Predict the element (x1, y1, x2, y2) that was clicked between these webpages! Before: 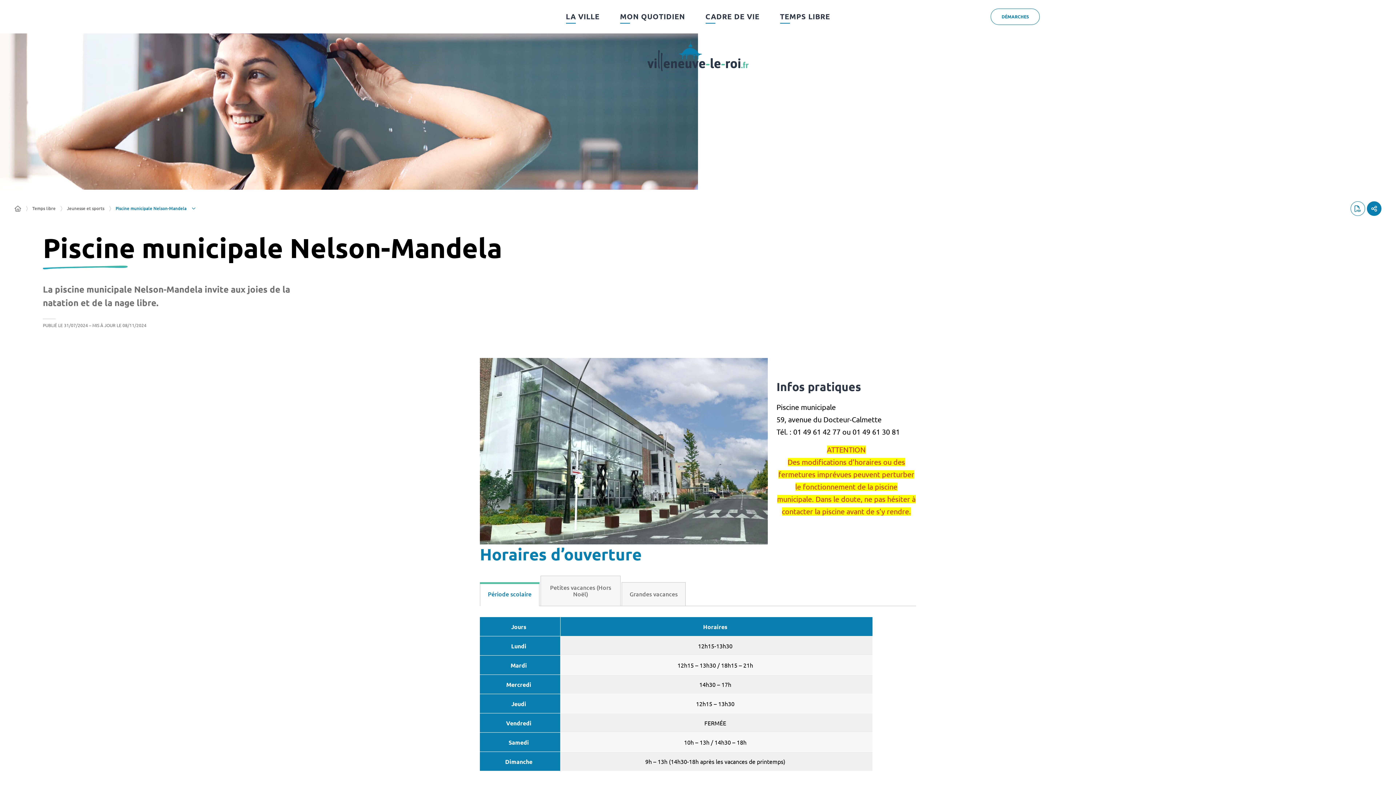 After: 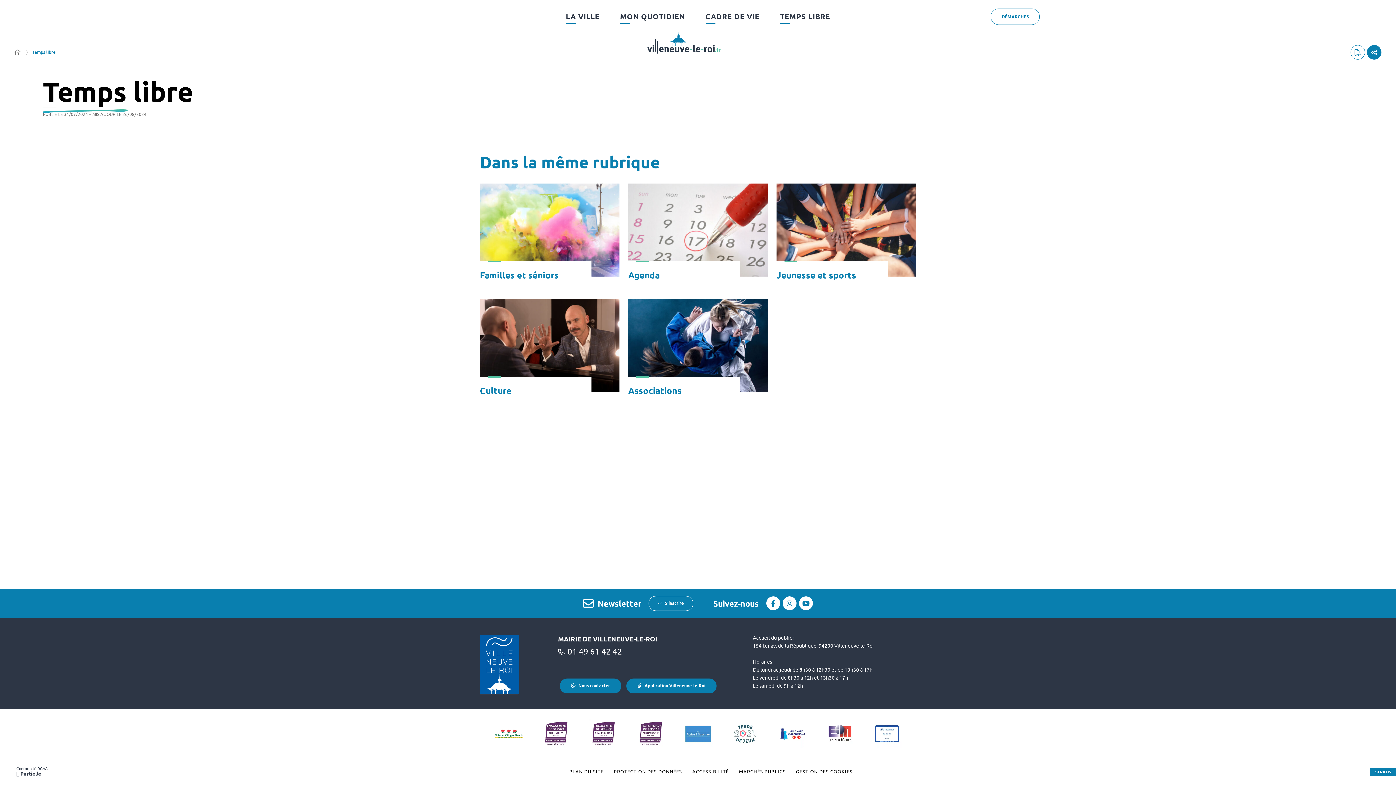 Action: label: Temps libre bbox: (32, 205, 55, 212)